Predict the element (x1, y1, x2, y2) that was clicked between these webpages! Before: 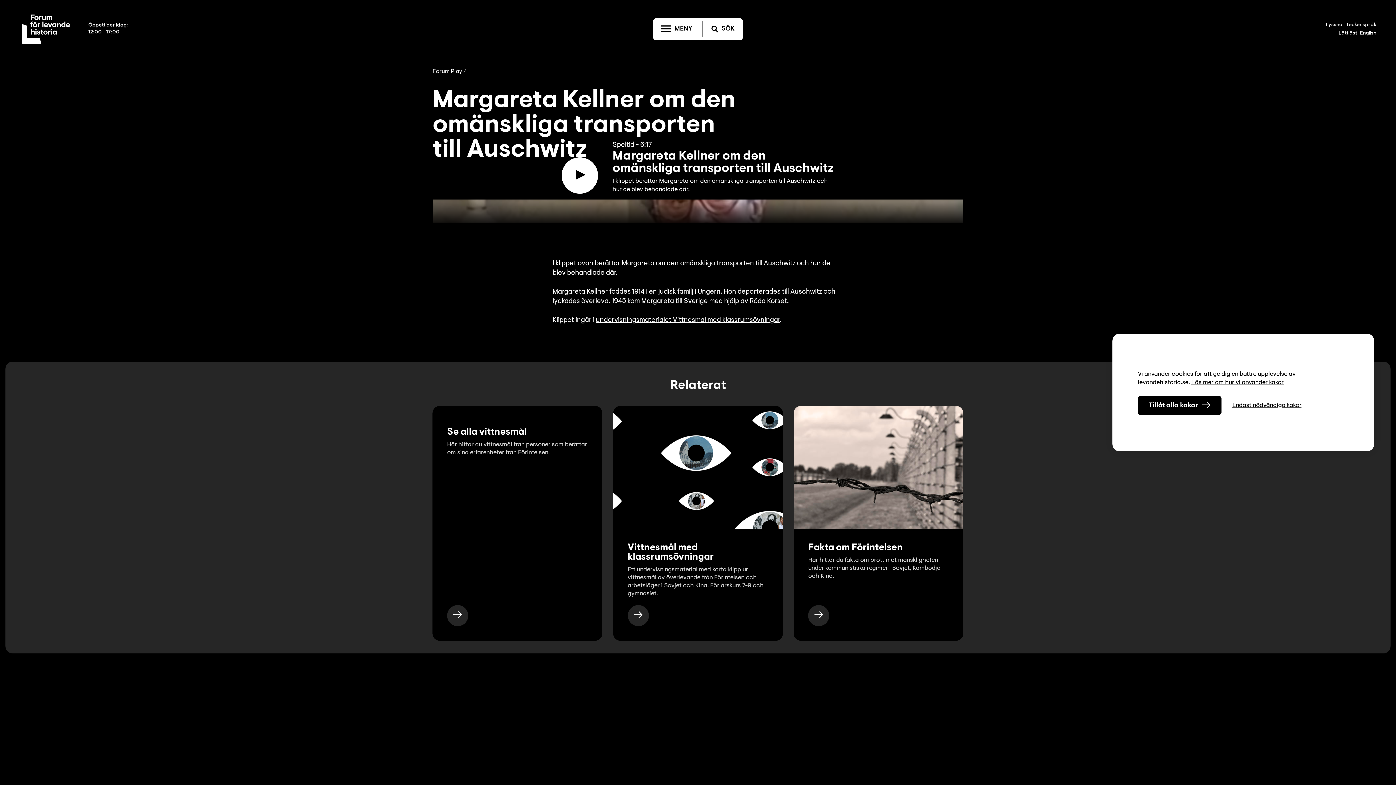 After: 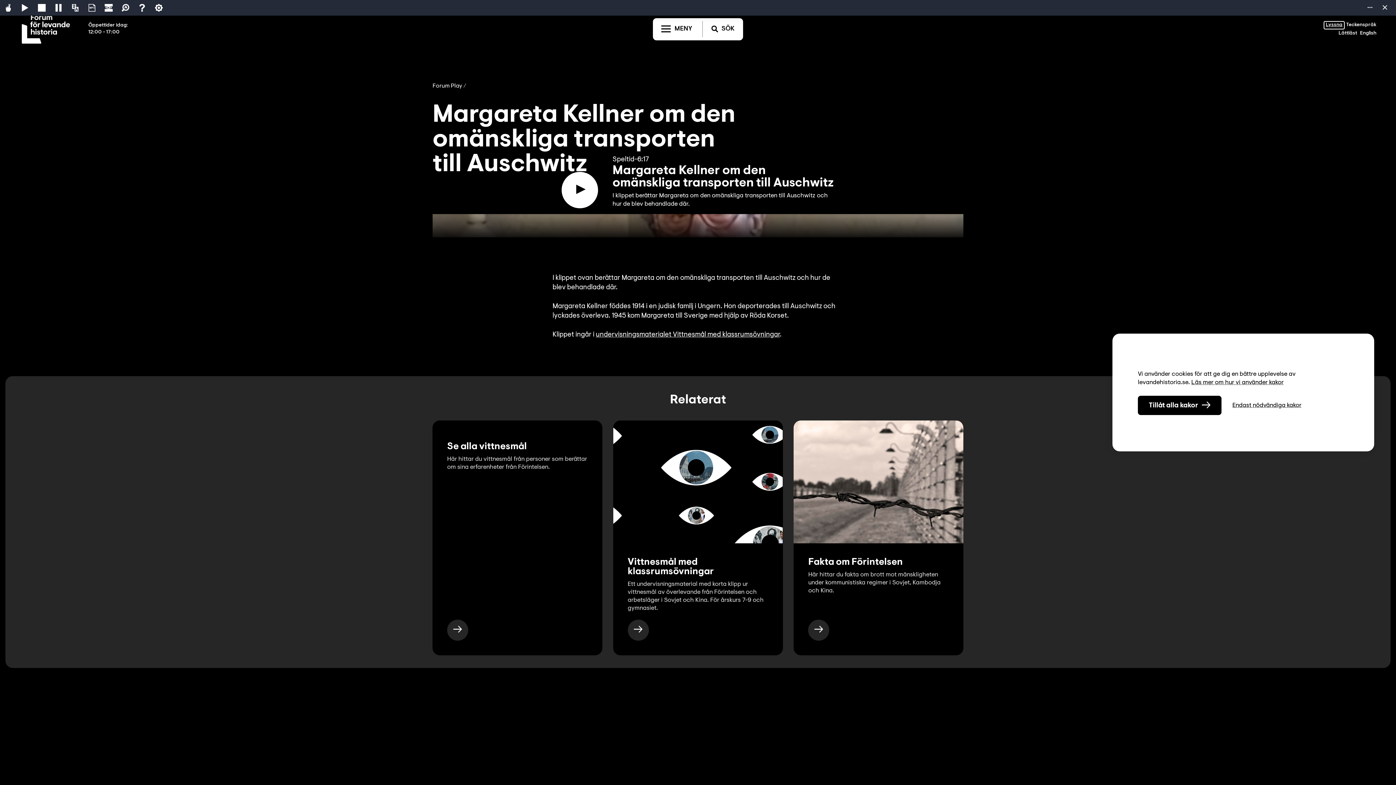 Action: bbox: (1324, 21, 1345, 29) label: Lyssna